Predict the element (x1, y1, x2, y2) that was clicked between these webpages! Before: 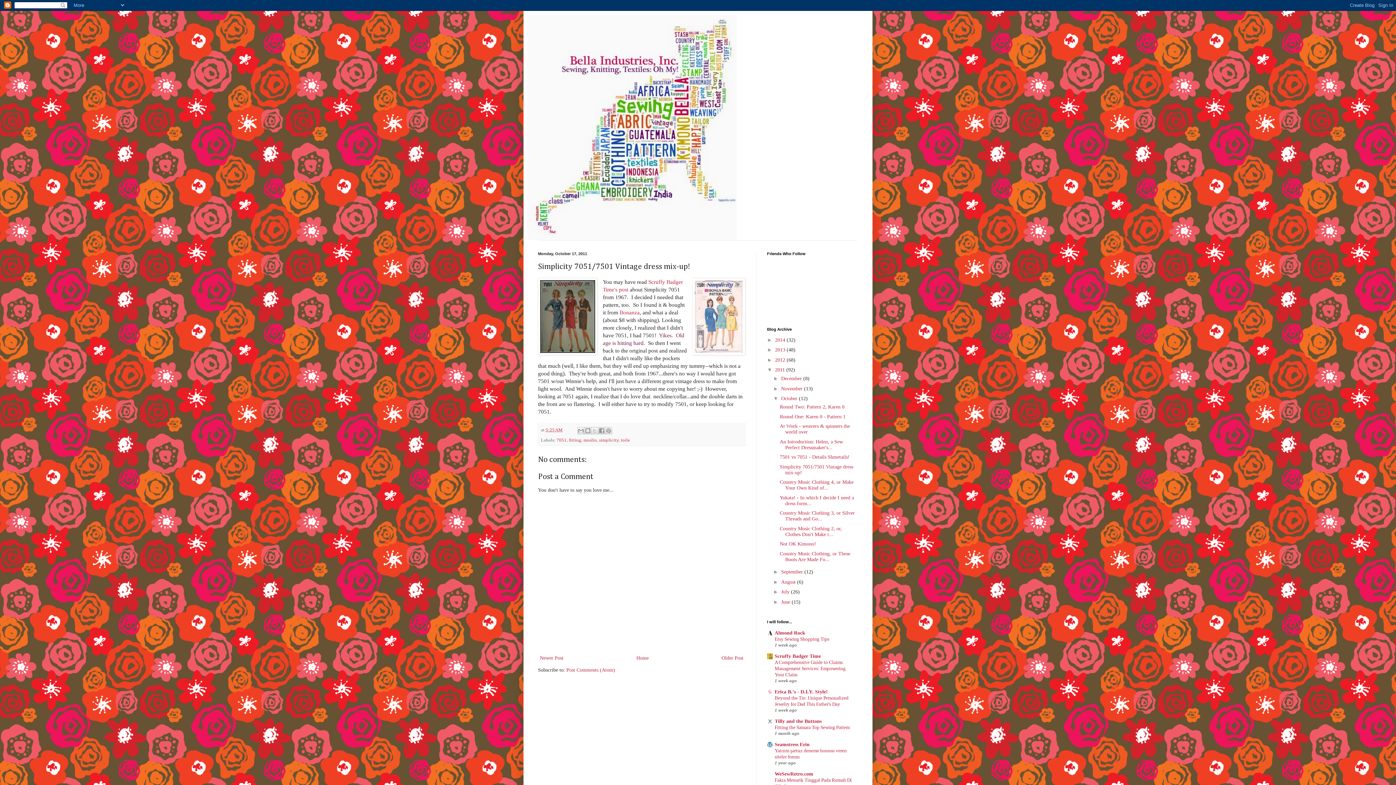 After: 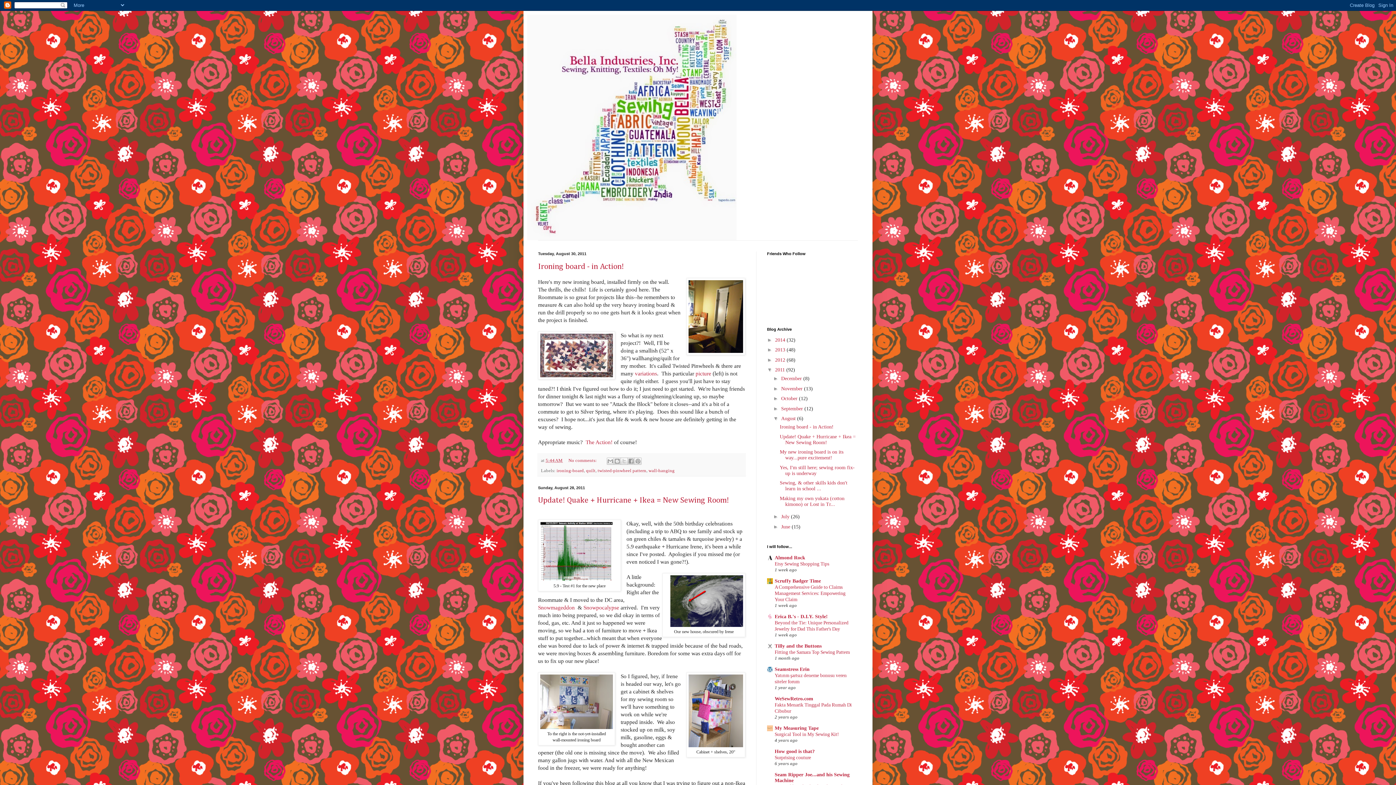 Action: label: August  bbox: (781, 579, 797, 584)